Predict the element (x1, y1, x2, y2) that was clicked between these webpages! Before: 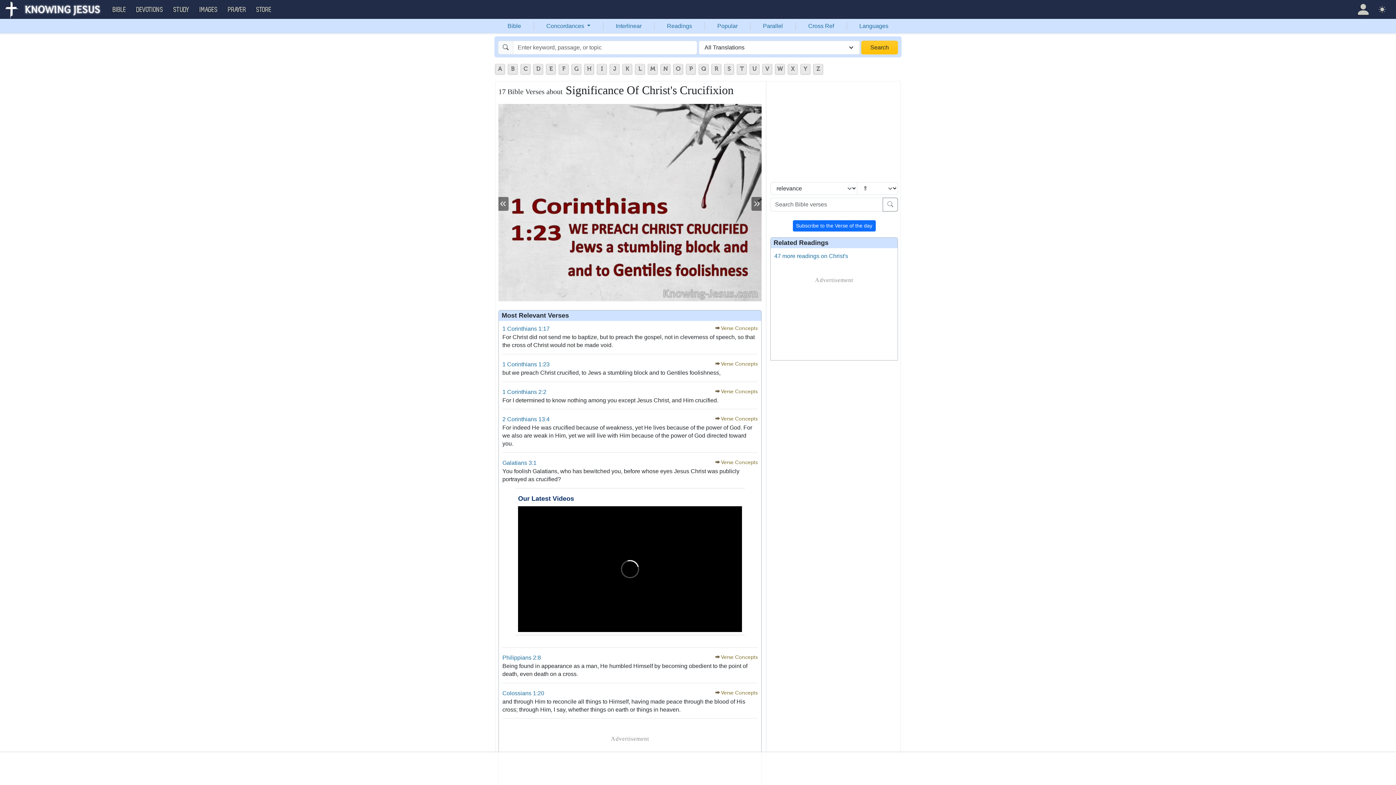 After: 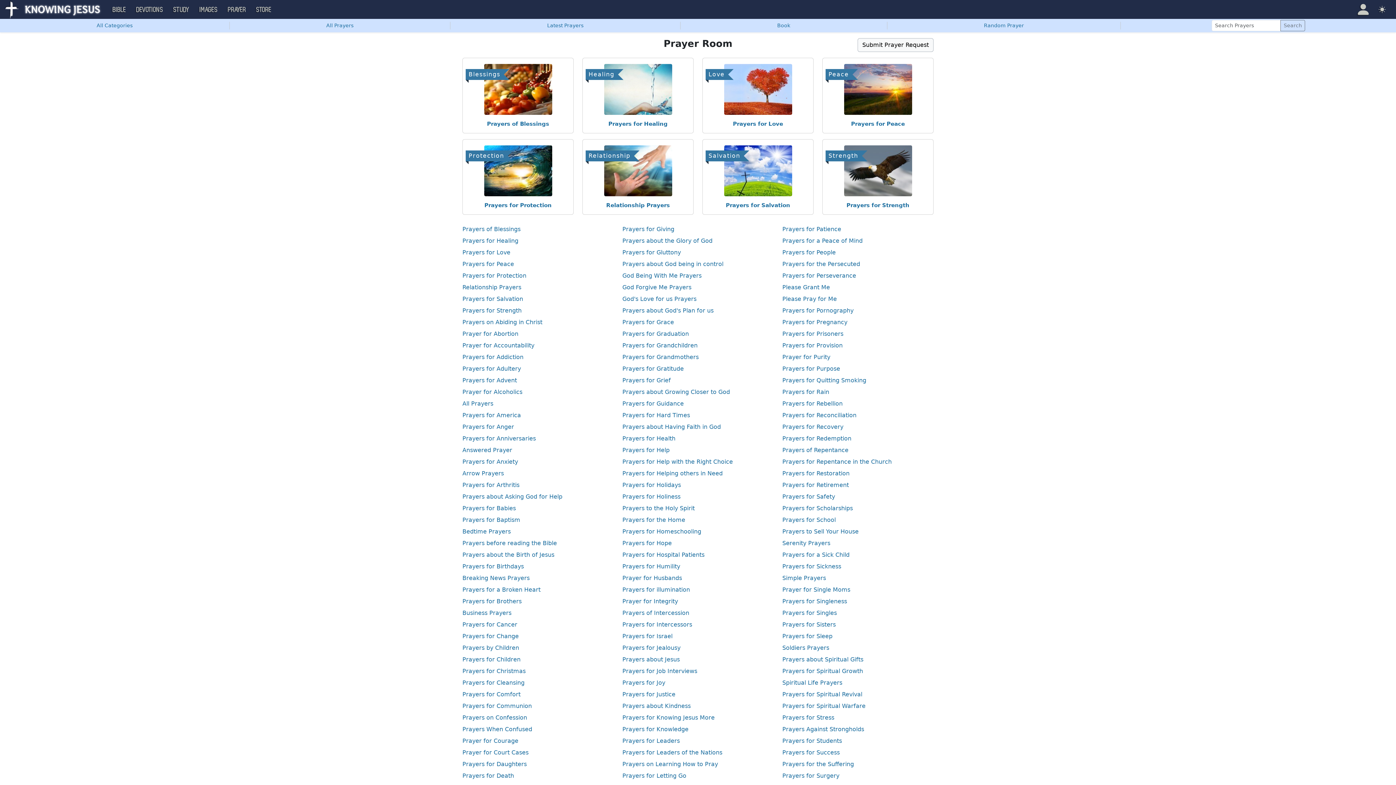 Action: bbox: (222, 0, 251, 18) label: PRAYER